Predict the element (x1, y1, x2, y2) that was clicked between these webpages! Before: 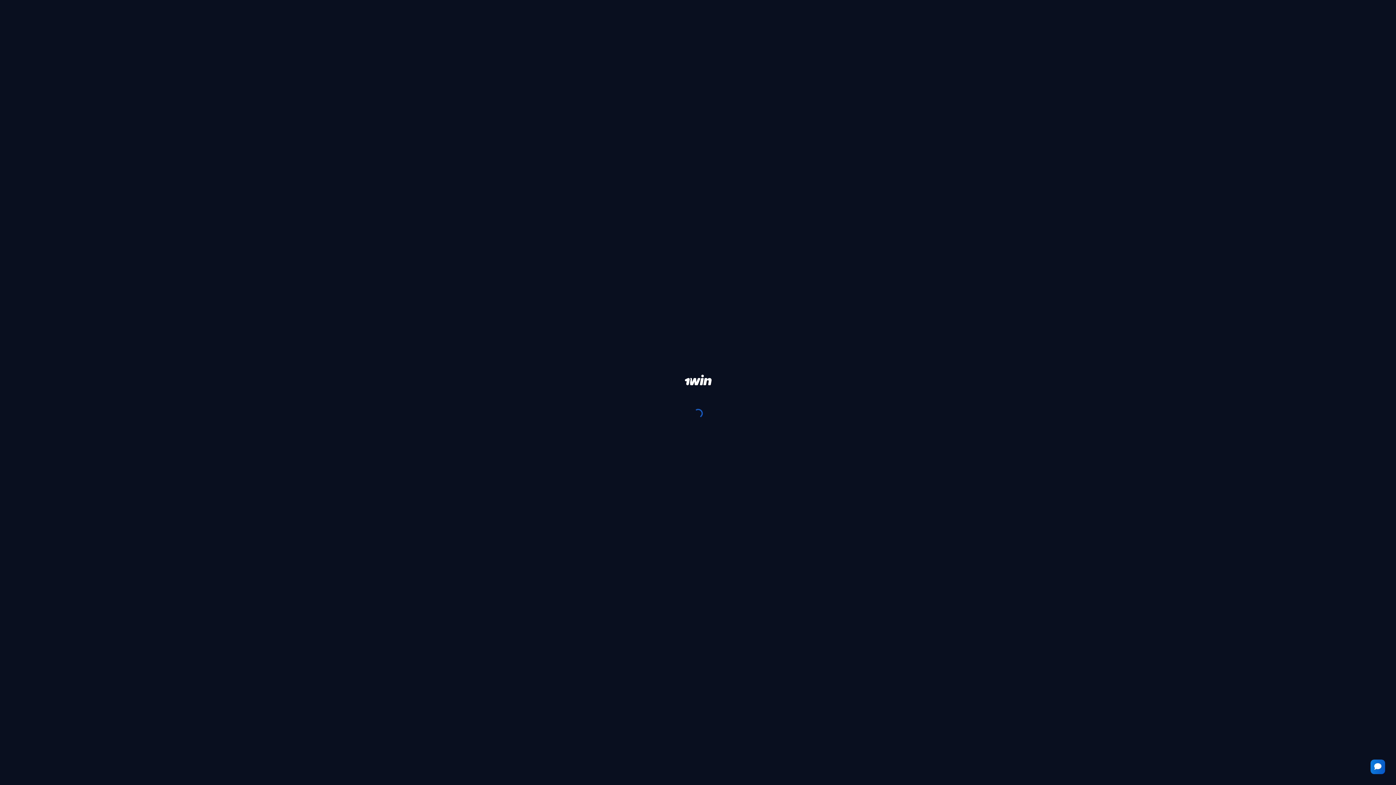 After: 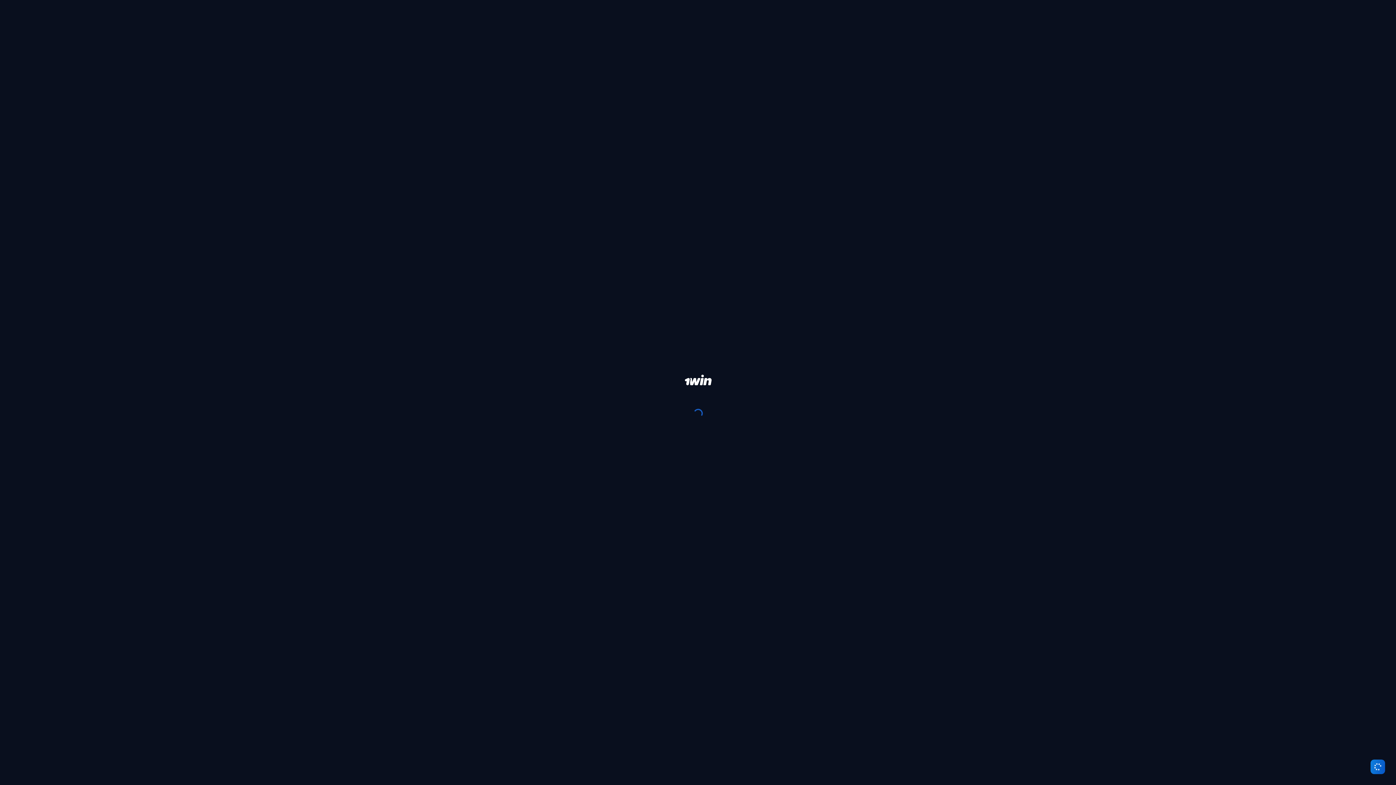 Action: bbox: (1370, 760, 1385, 774)